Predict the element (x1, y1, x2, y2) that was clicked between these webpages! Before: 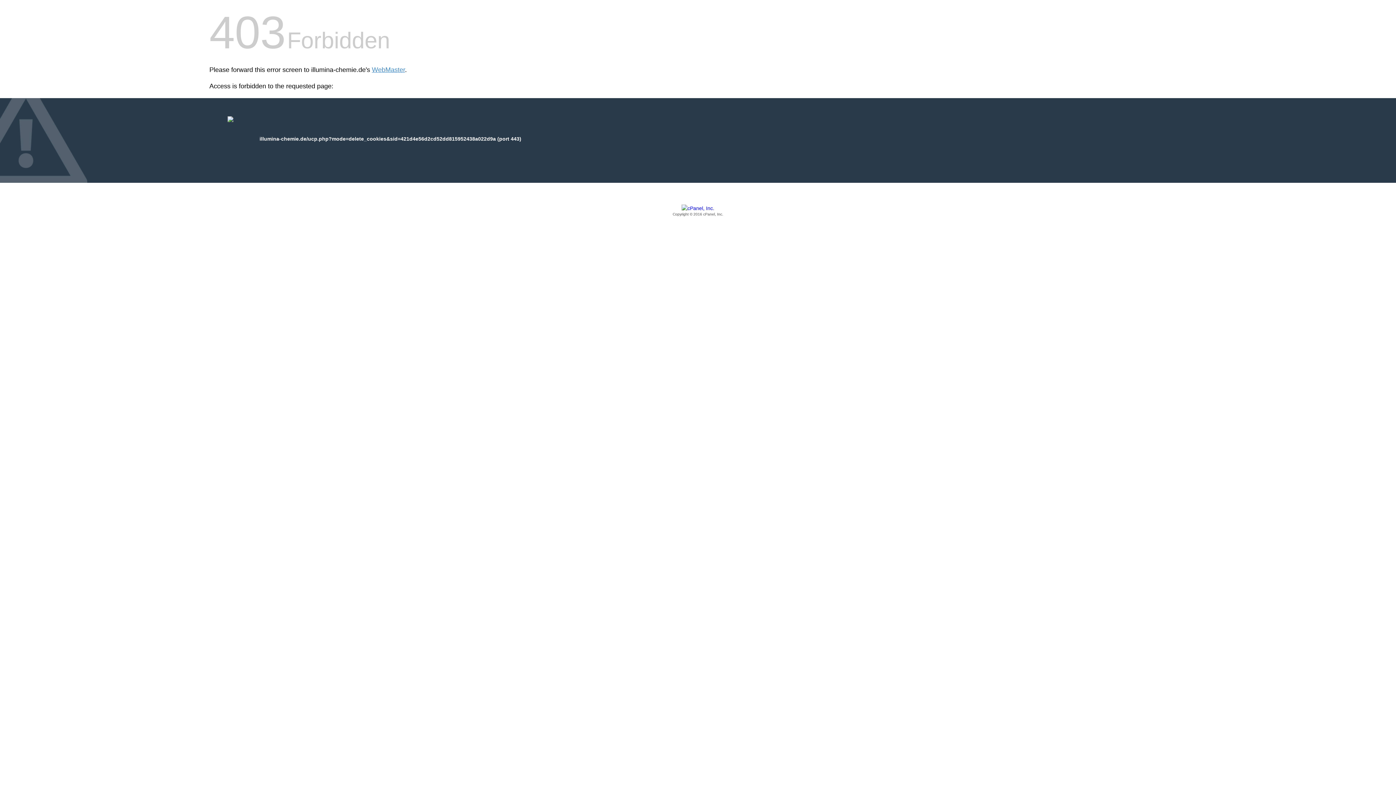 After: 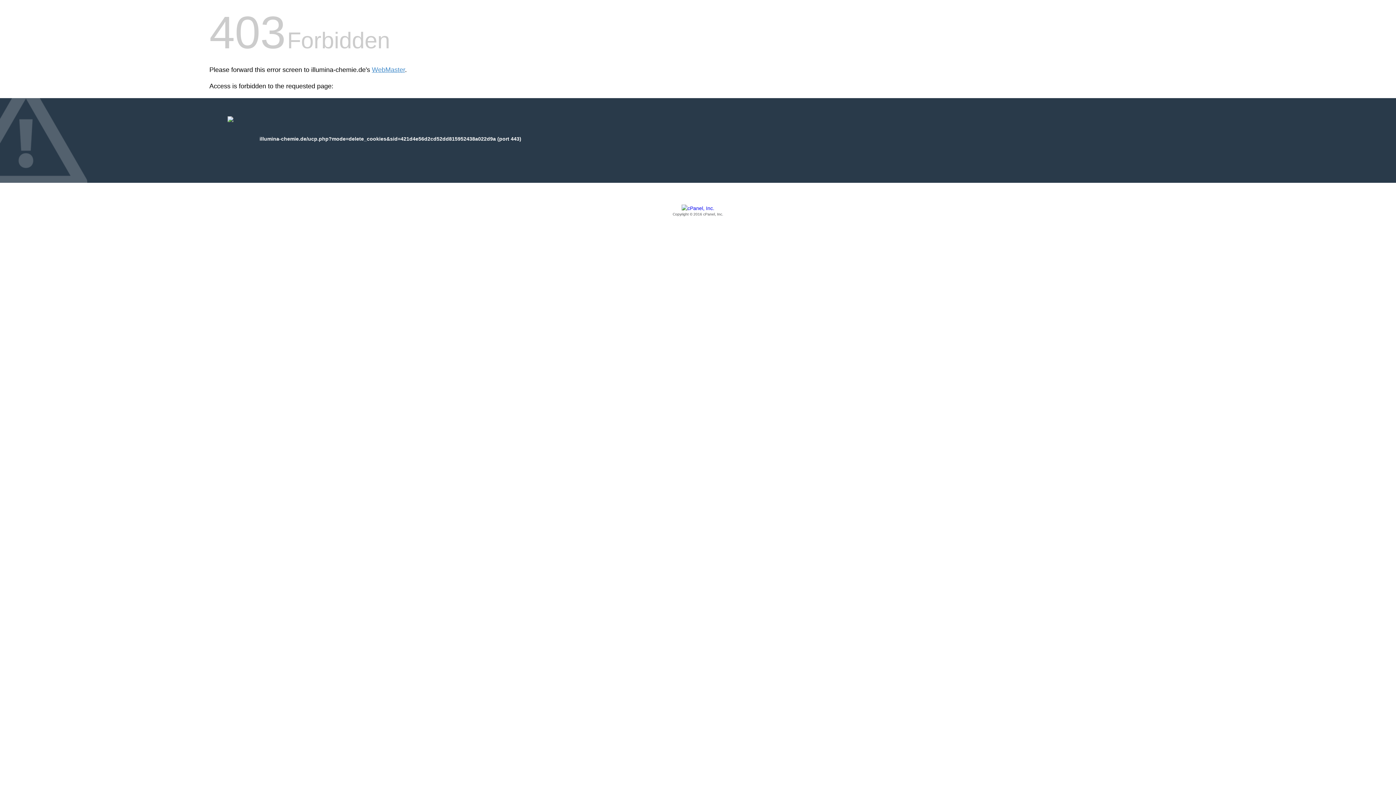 Action: label: Copyright © 2016 cPanel, Inc. bbox: (209, 205, 1186, 217)